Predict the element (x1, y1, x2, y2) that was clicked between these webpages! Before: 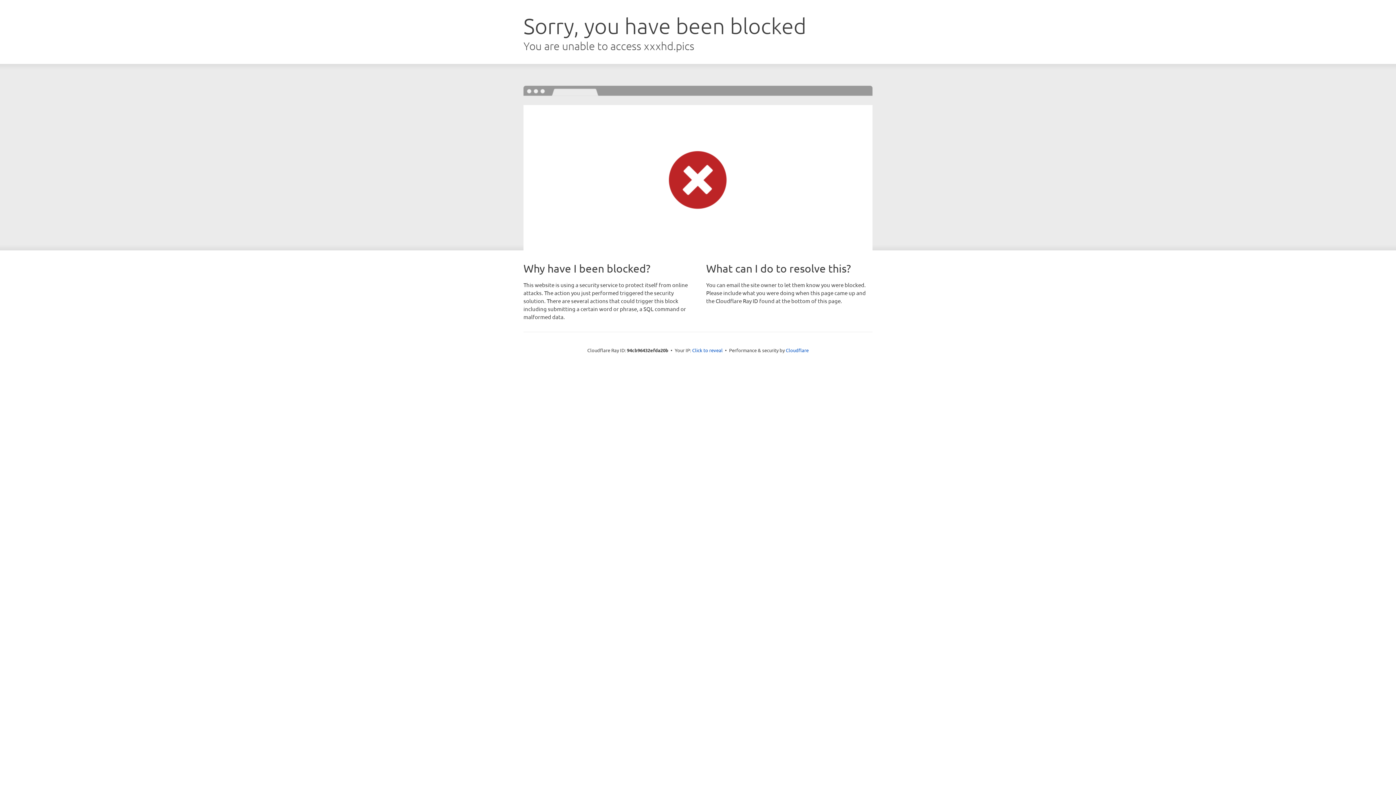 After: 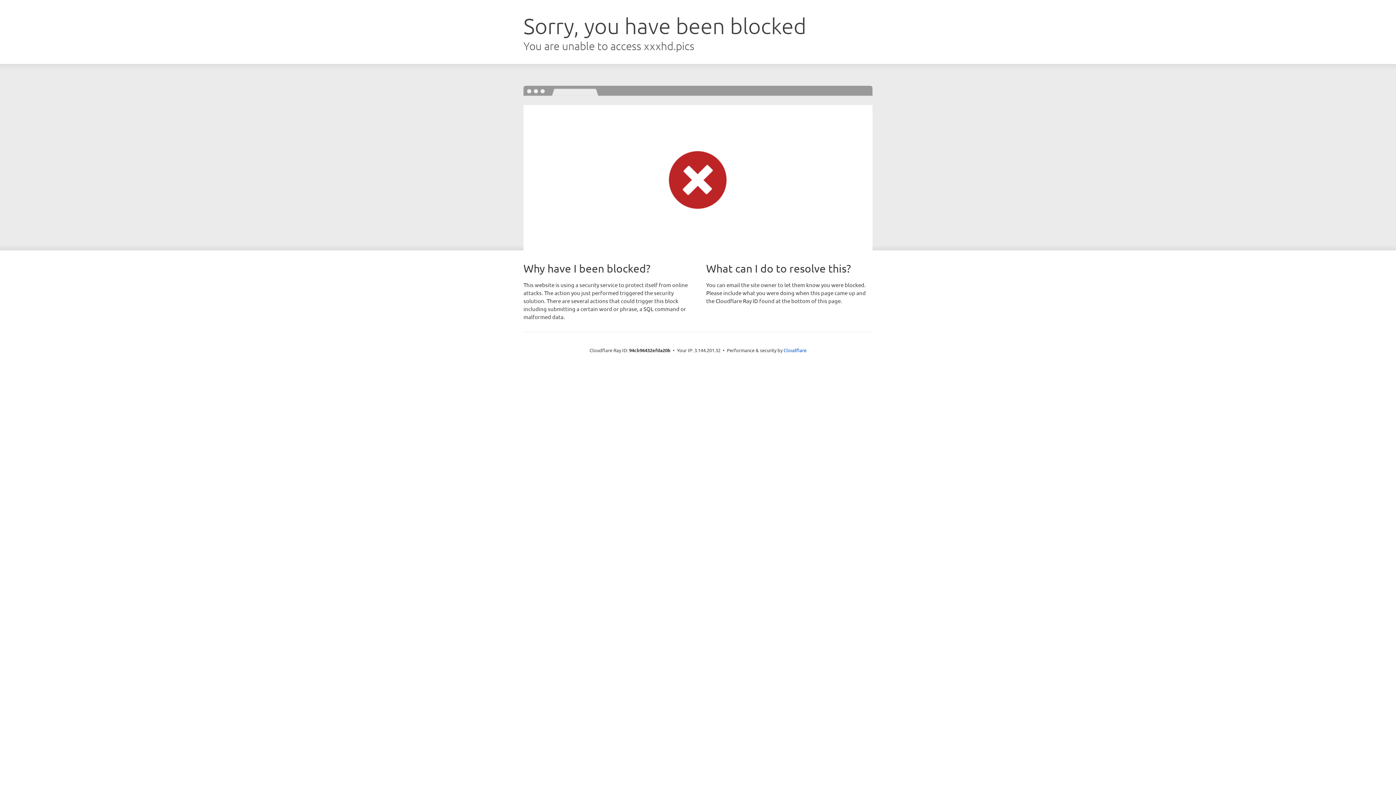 Action: label: Click to reveal bbox: (692, 346, 722, 353)